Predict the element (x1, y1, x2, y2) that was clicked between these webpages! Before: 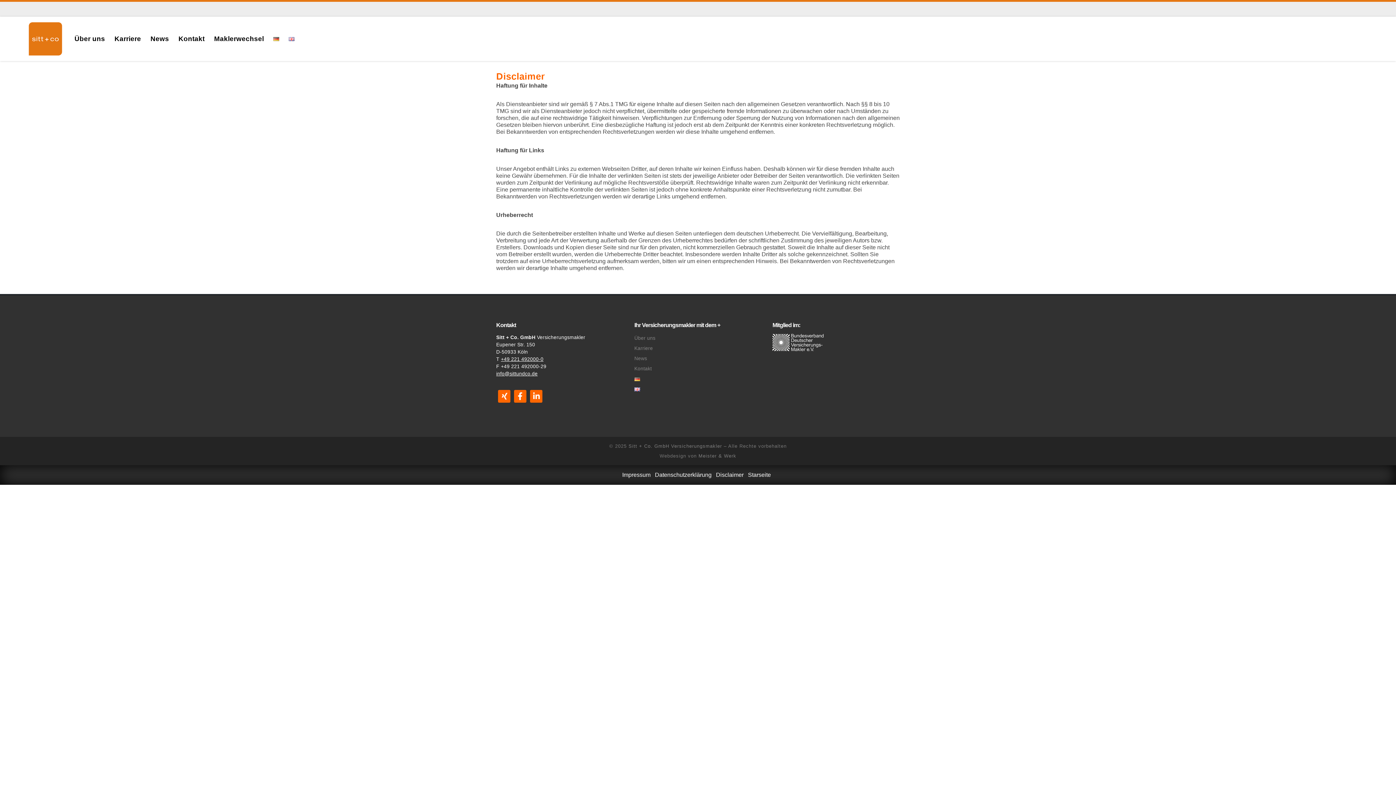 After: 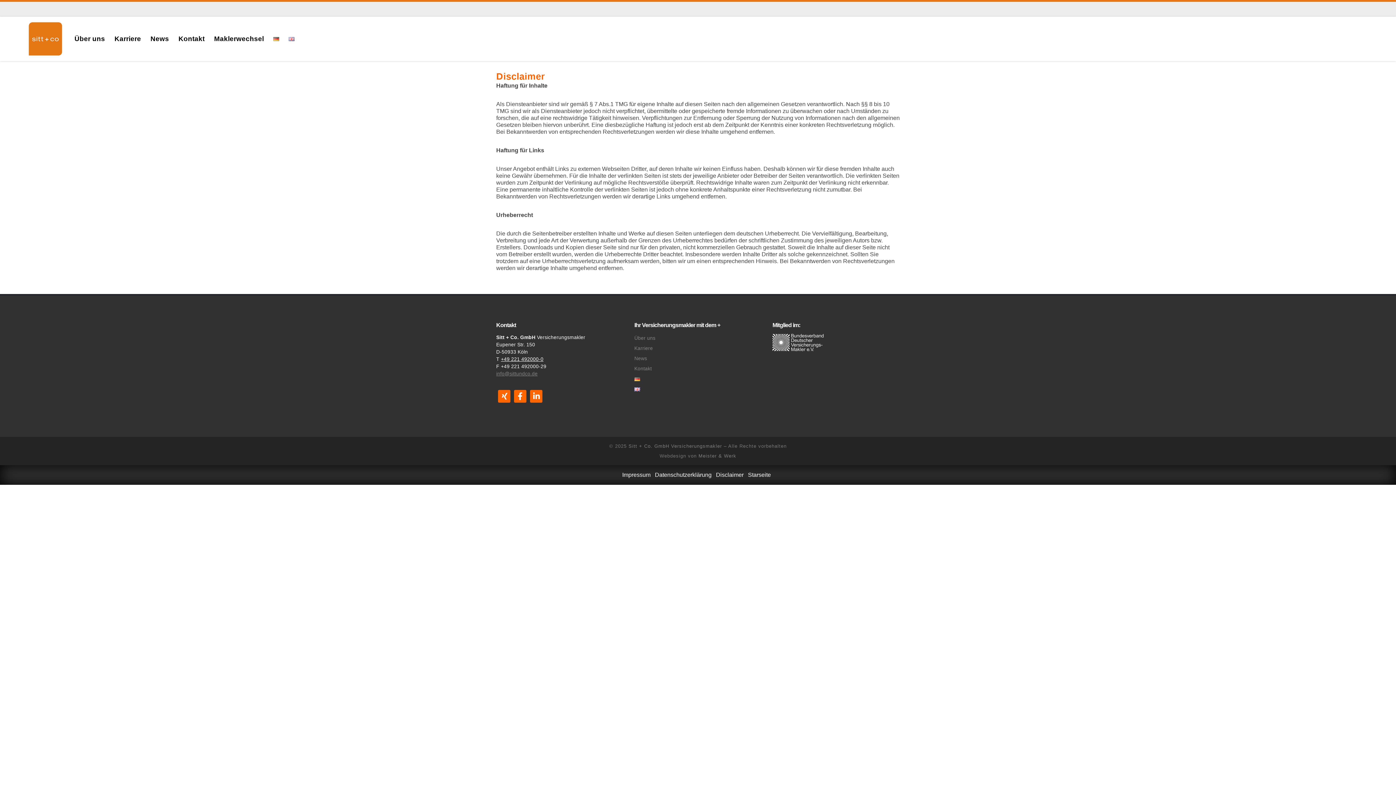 Action: bbox: (496, 371, 537, 376) label: info@sittundco.de